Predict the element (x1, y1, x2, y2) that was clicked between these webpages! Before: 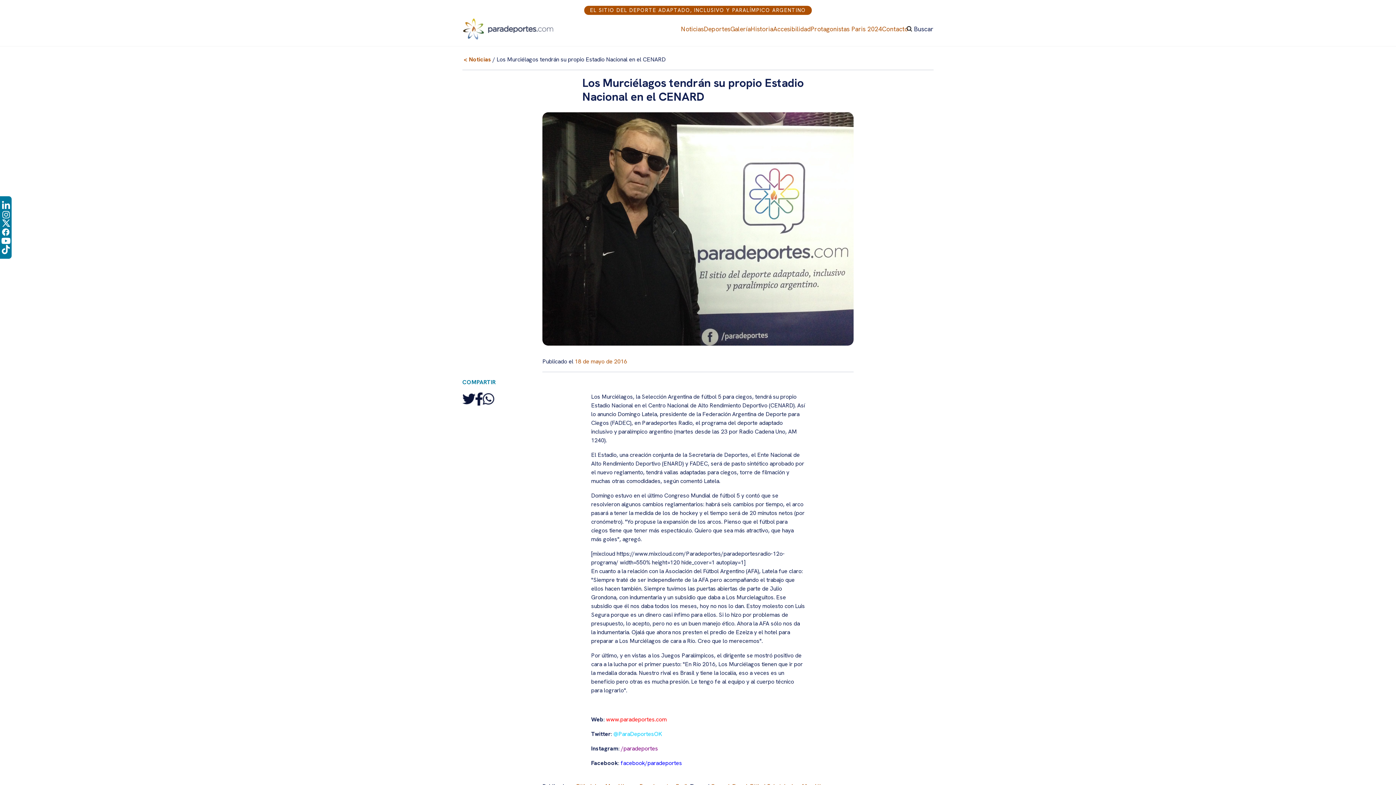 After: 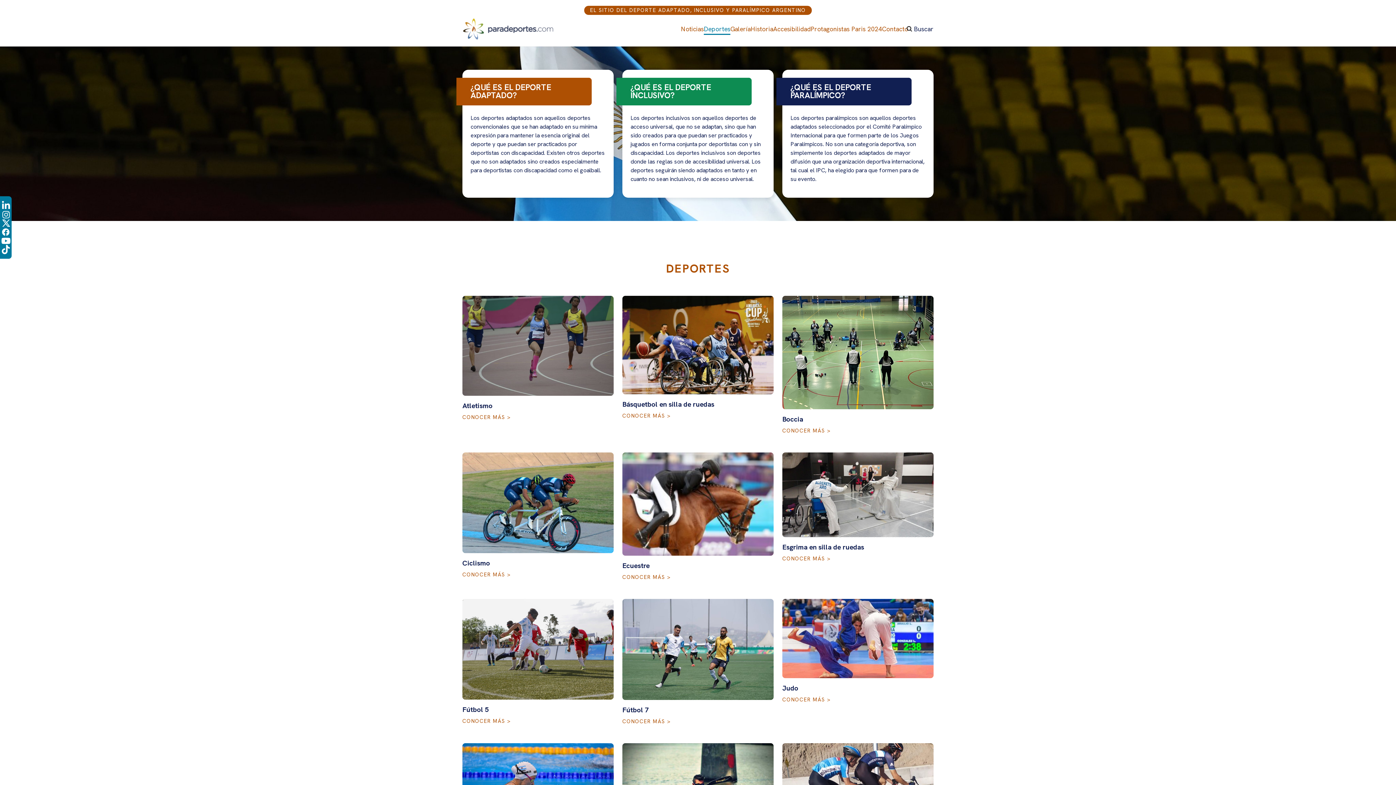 Action: label: Deportes bbox: (704, 24, 730, 33)